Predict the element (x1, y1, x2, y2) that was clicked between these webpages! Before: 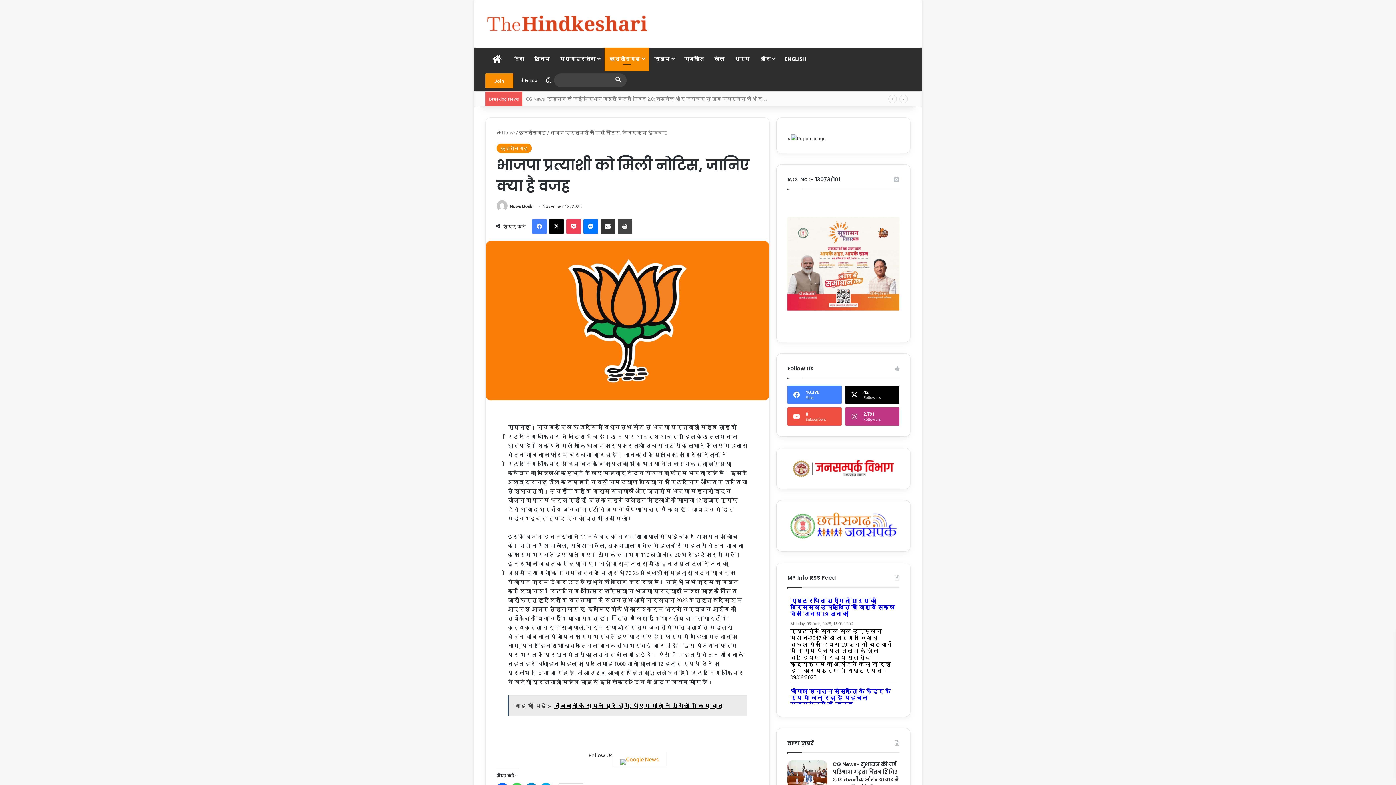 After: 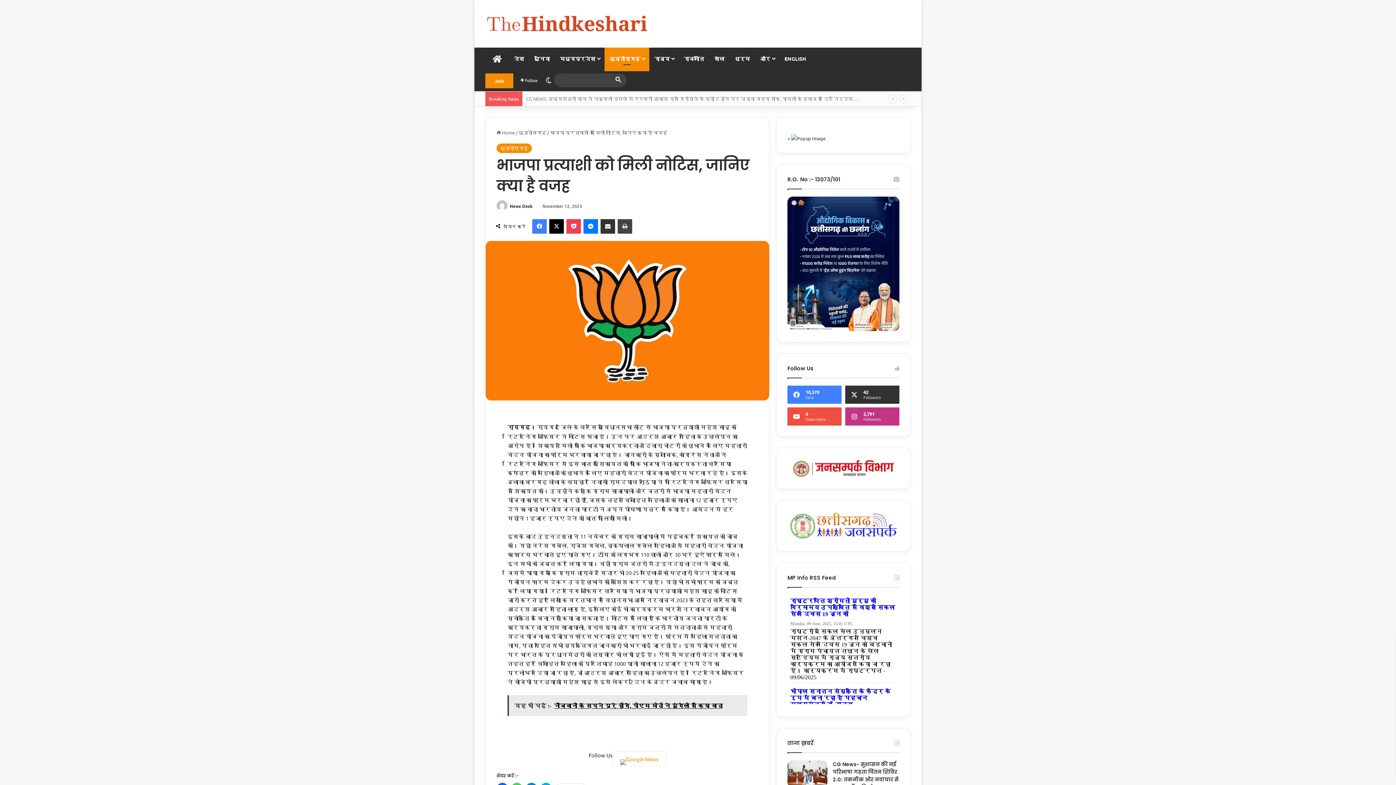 Action: bbox: (845, 385, 899, 403) label: 42
Followers